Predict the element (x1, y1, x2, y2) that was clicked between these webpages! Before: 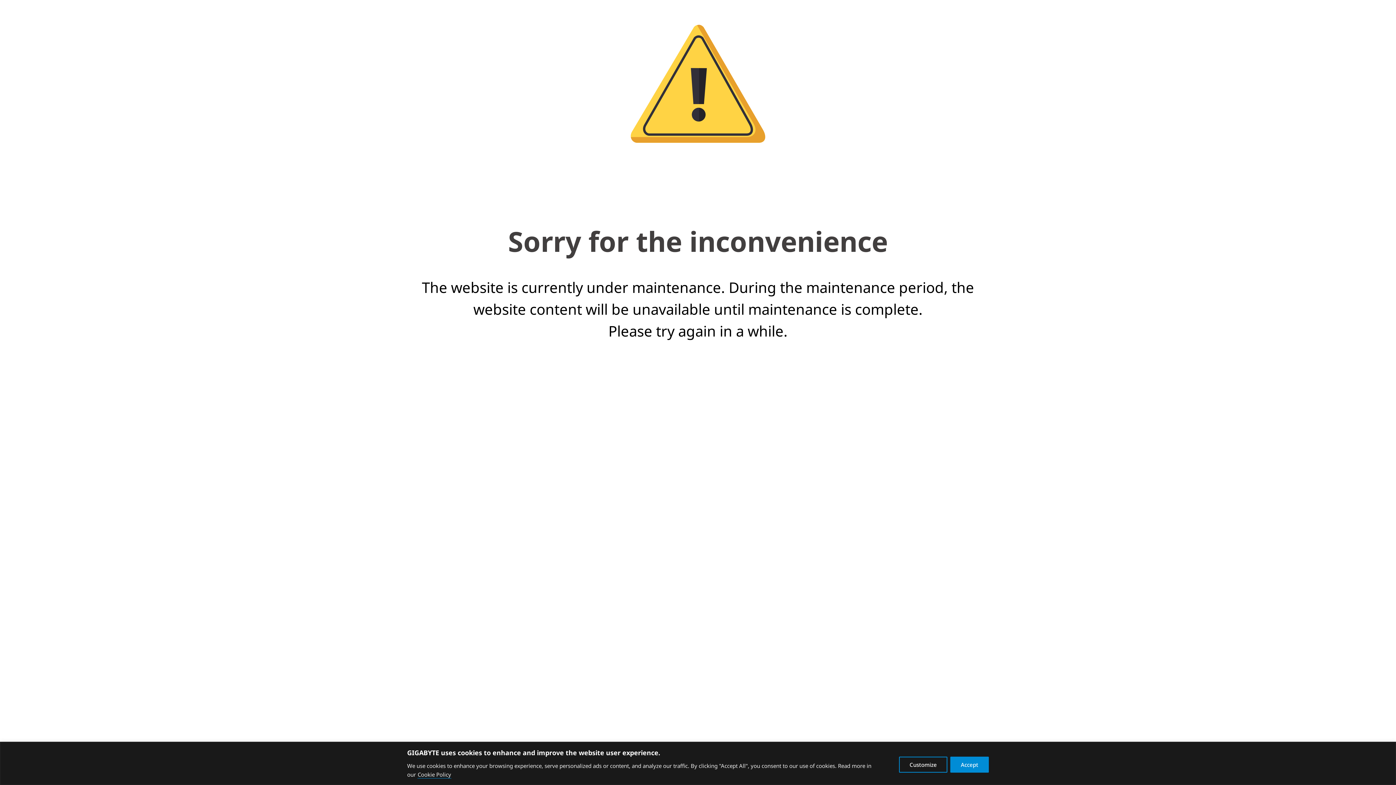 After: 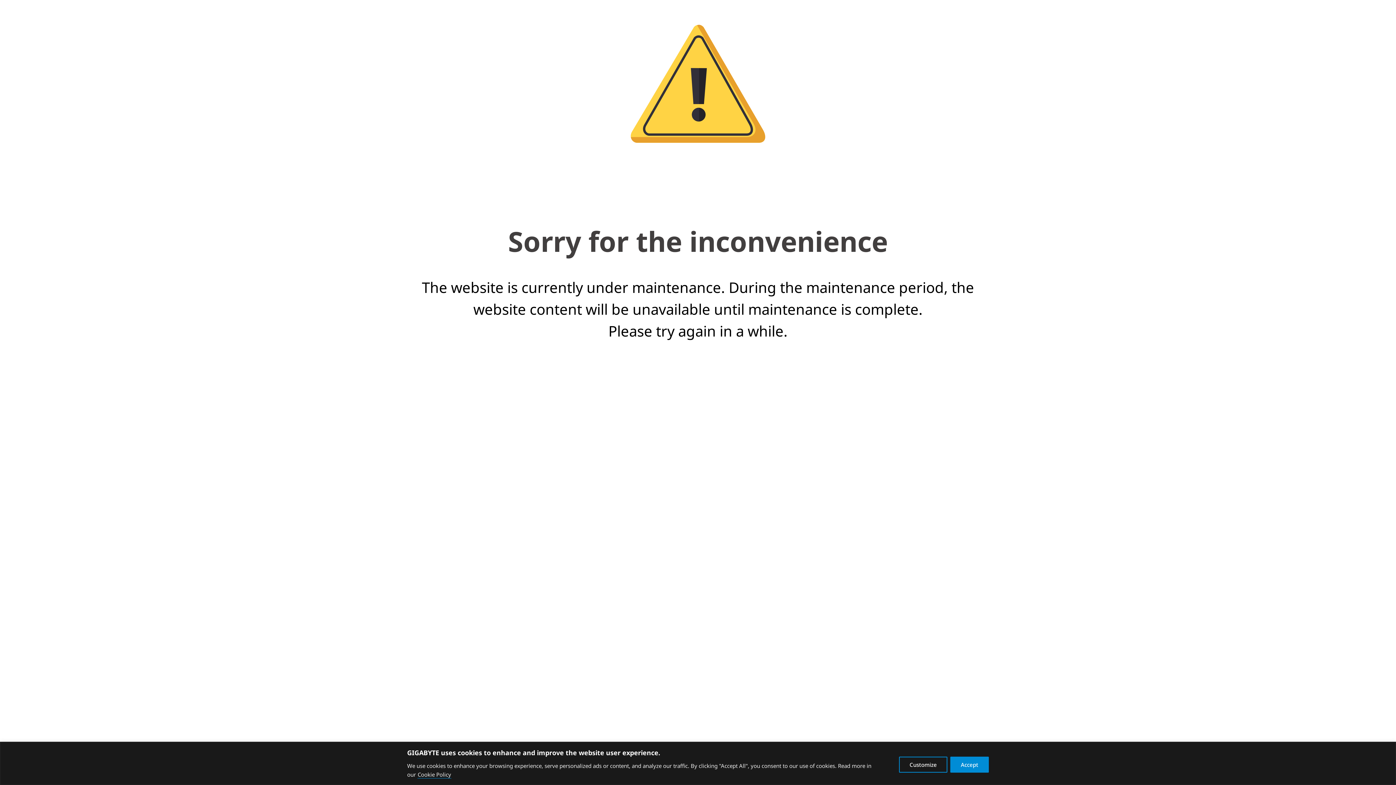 Action: label: Cookie Policy bbox: (417, 770, 451, 778)